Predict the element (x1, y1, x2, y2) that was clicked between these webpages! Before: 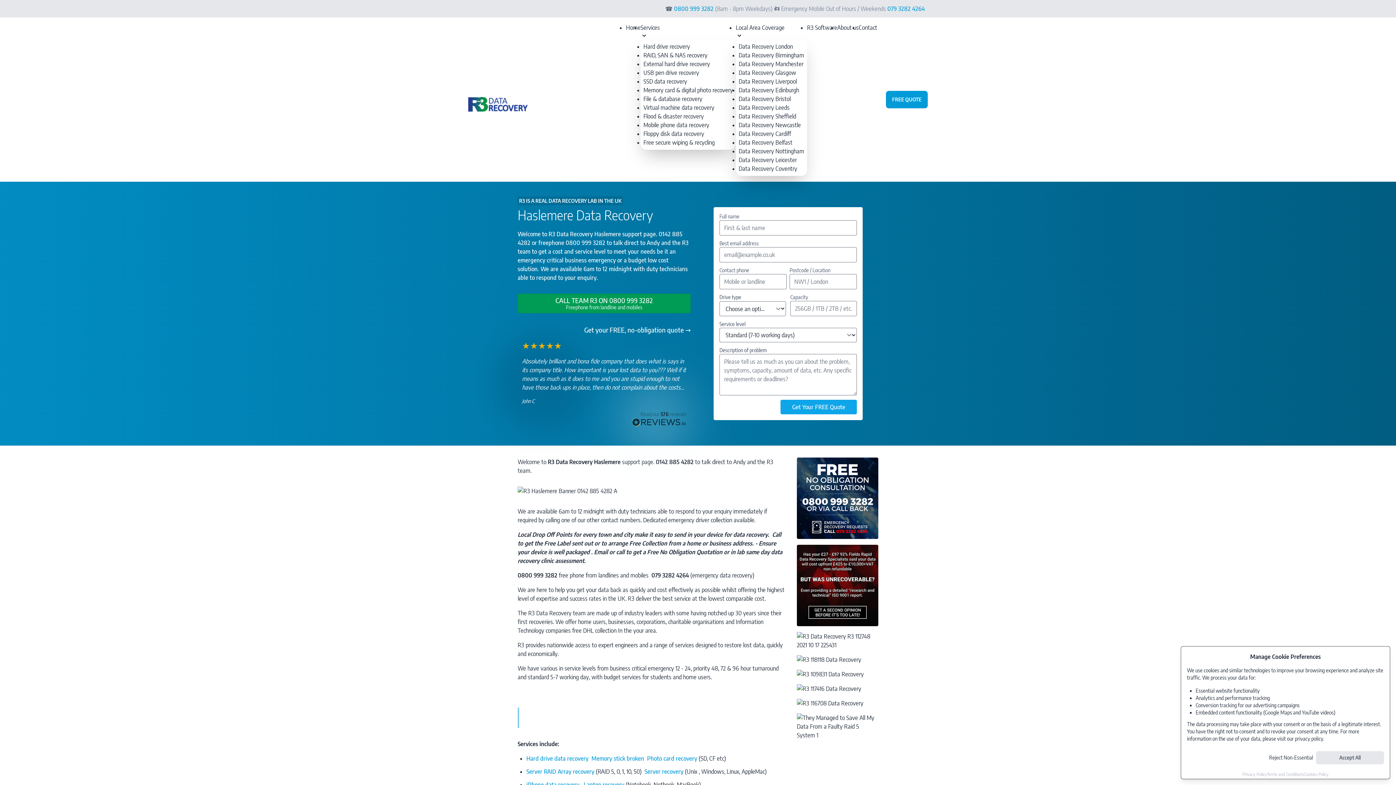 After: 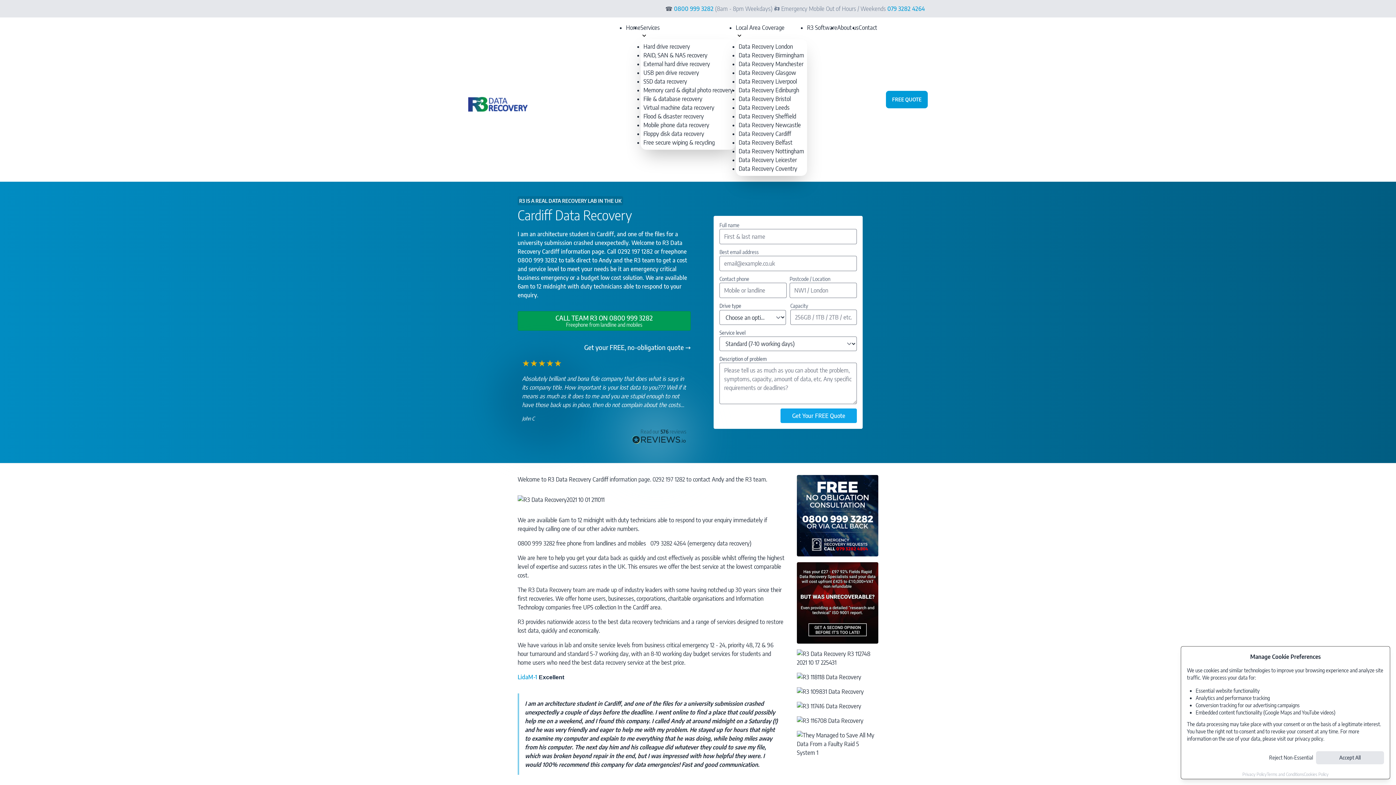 Action: label: Data Recovery Cardiff bbox: (738, 130, 791, 137)